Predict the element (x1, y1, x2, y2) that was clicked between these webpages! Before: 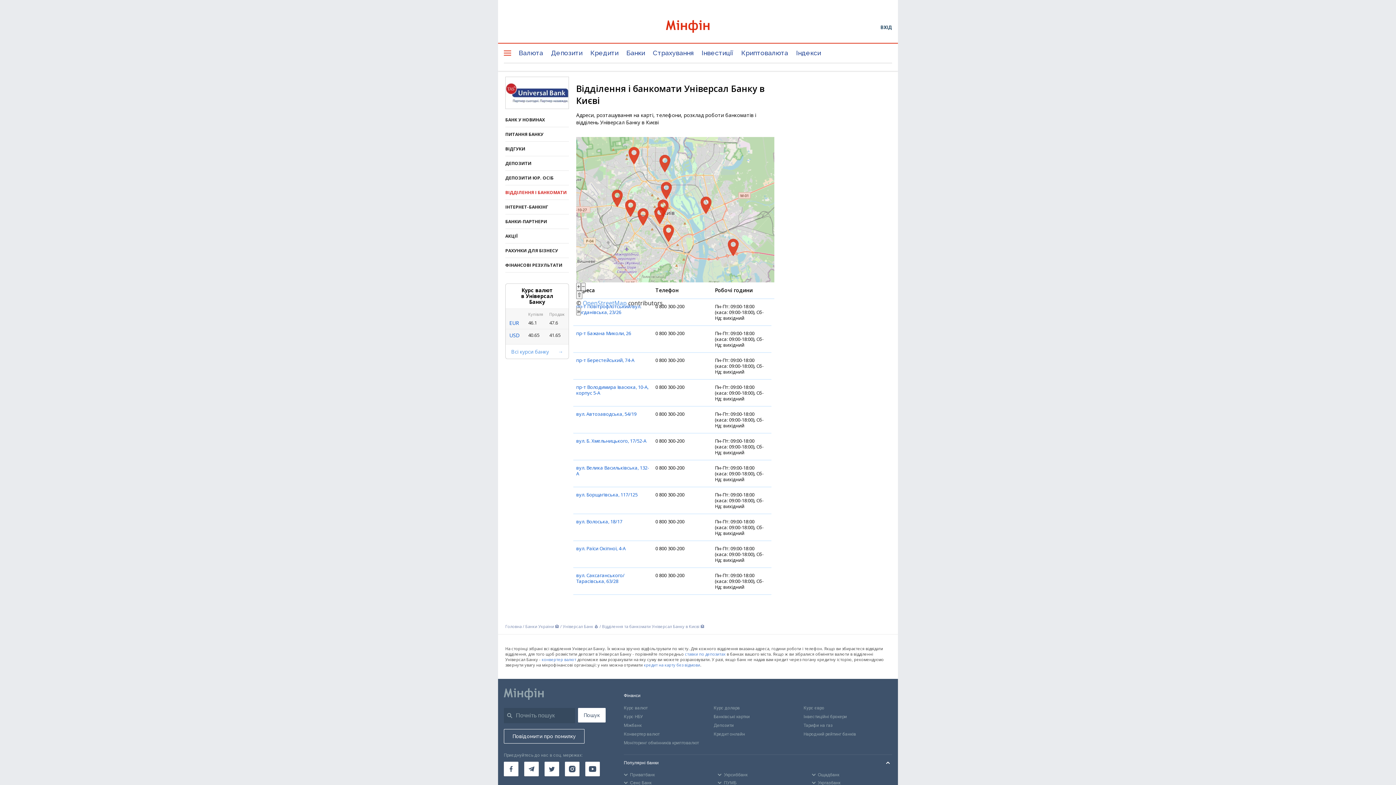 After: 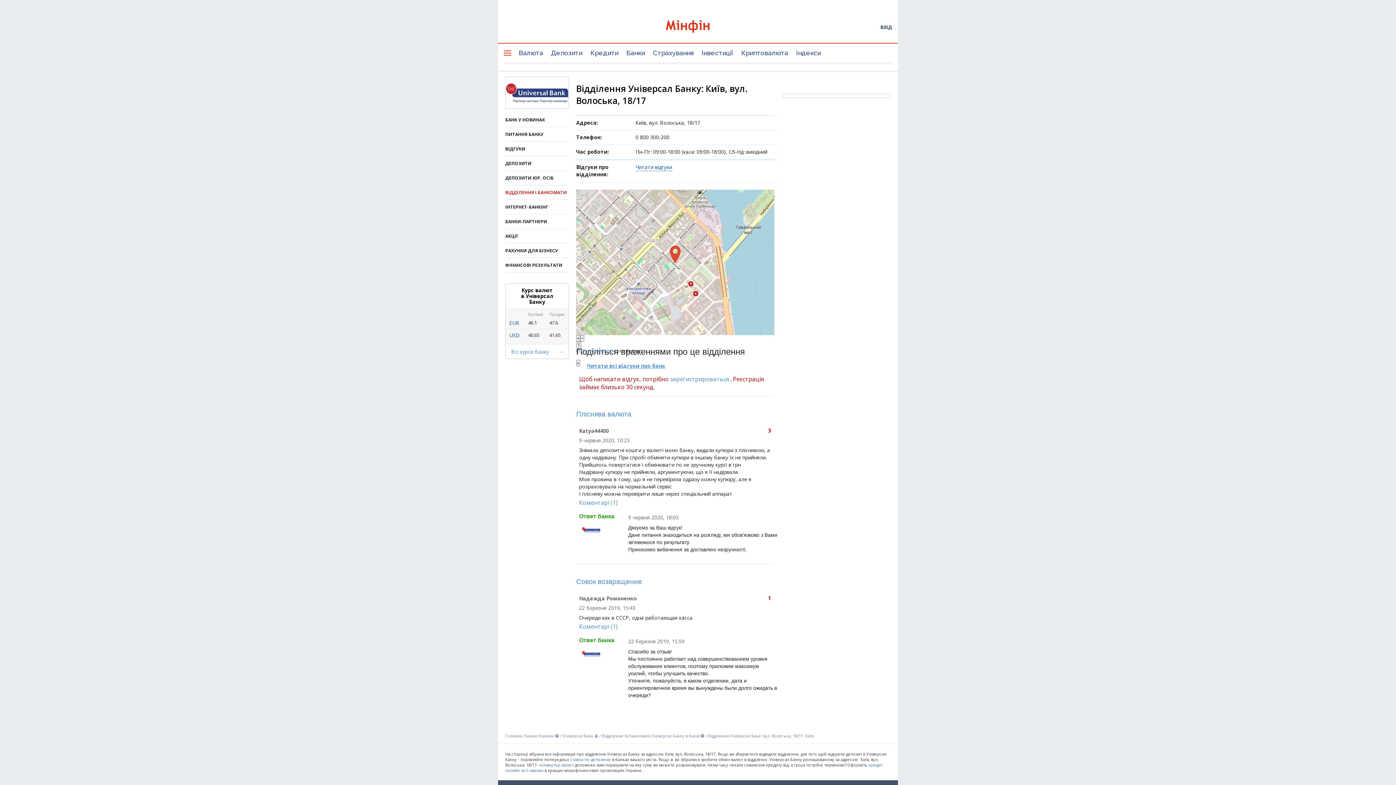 Action: label: вул. Волоська, 18/17 bbox: (576, 518, 622, 525)